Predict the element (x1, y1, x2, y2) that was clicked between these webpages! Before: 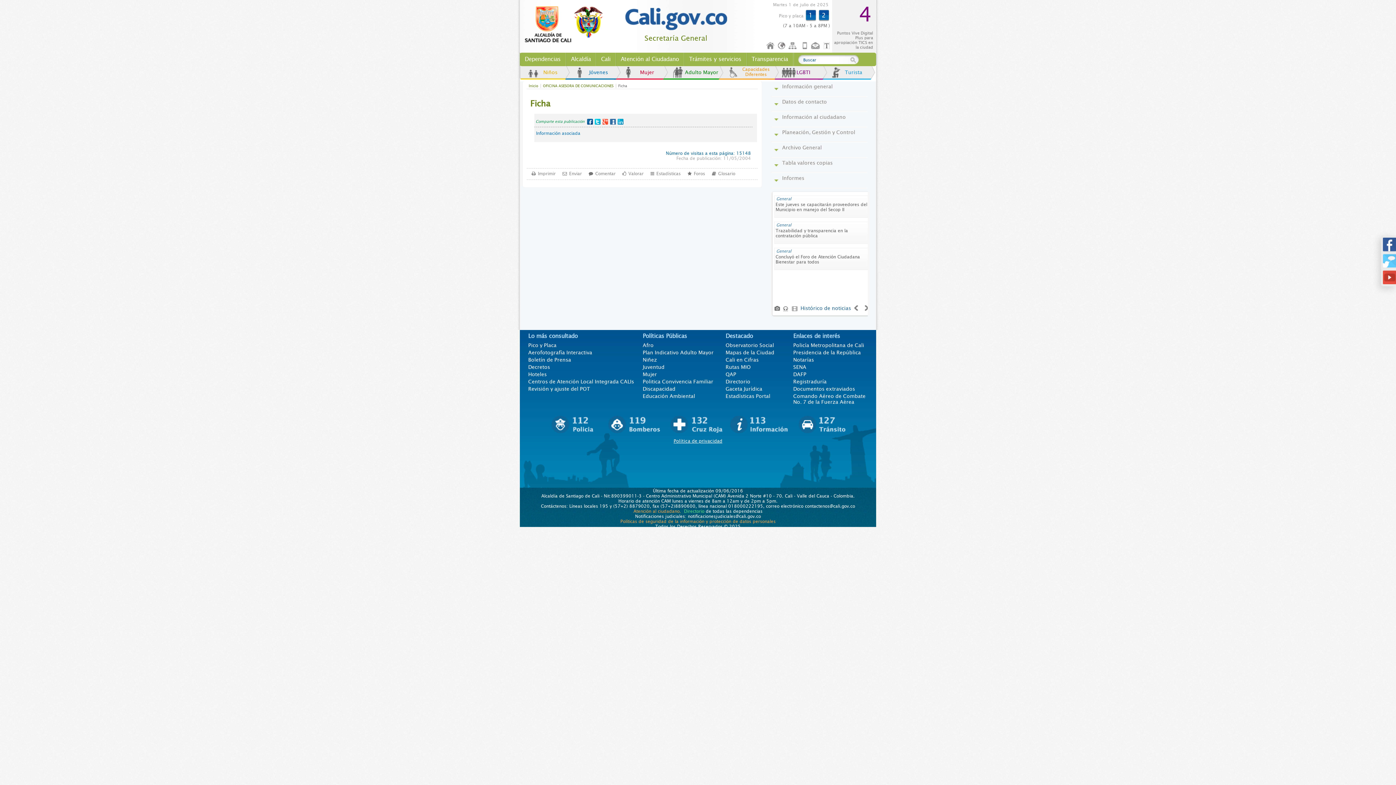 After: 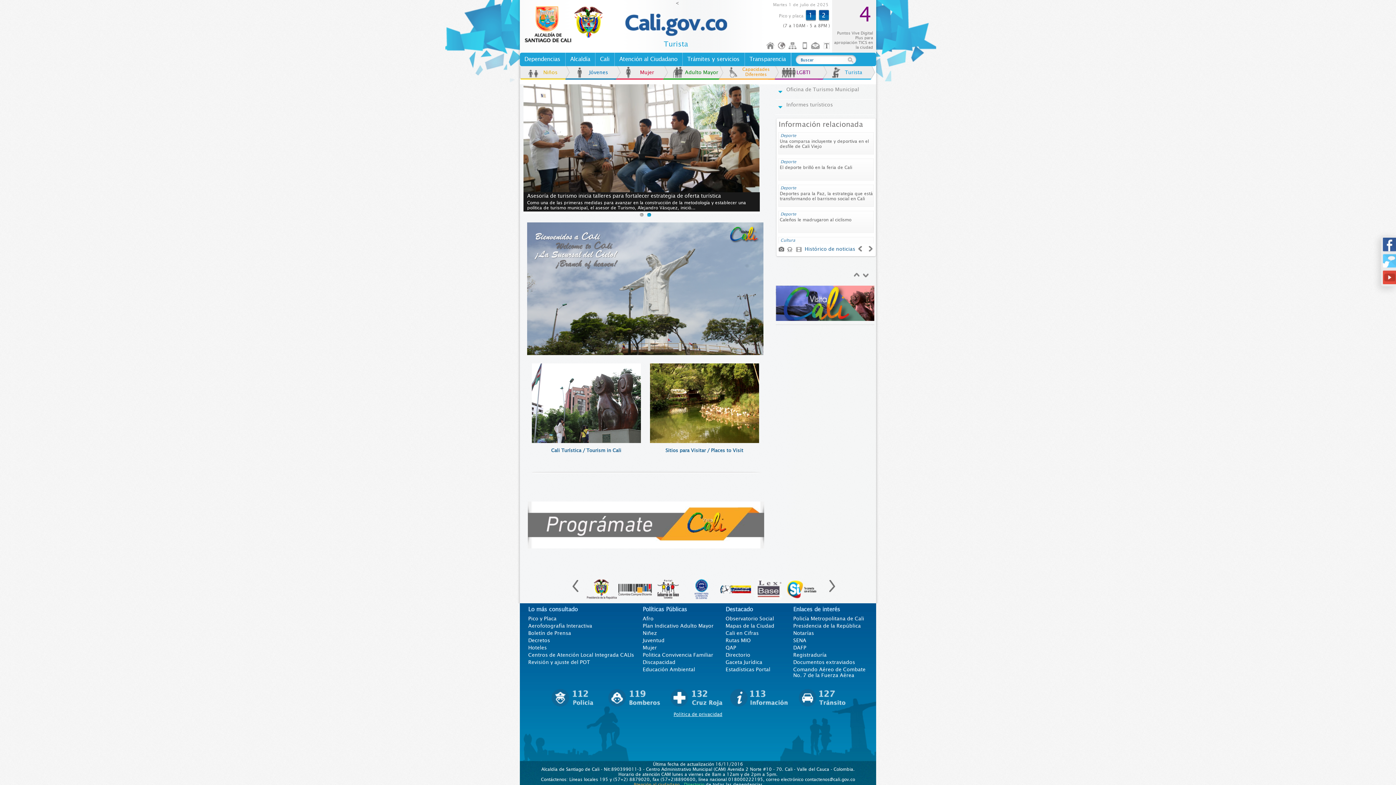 Action: label: Turista bbox: (817, 66, 875, 80)